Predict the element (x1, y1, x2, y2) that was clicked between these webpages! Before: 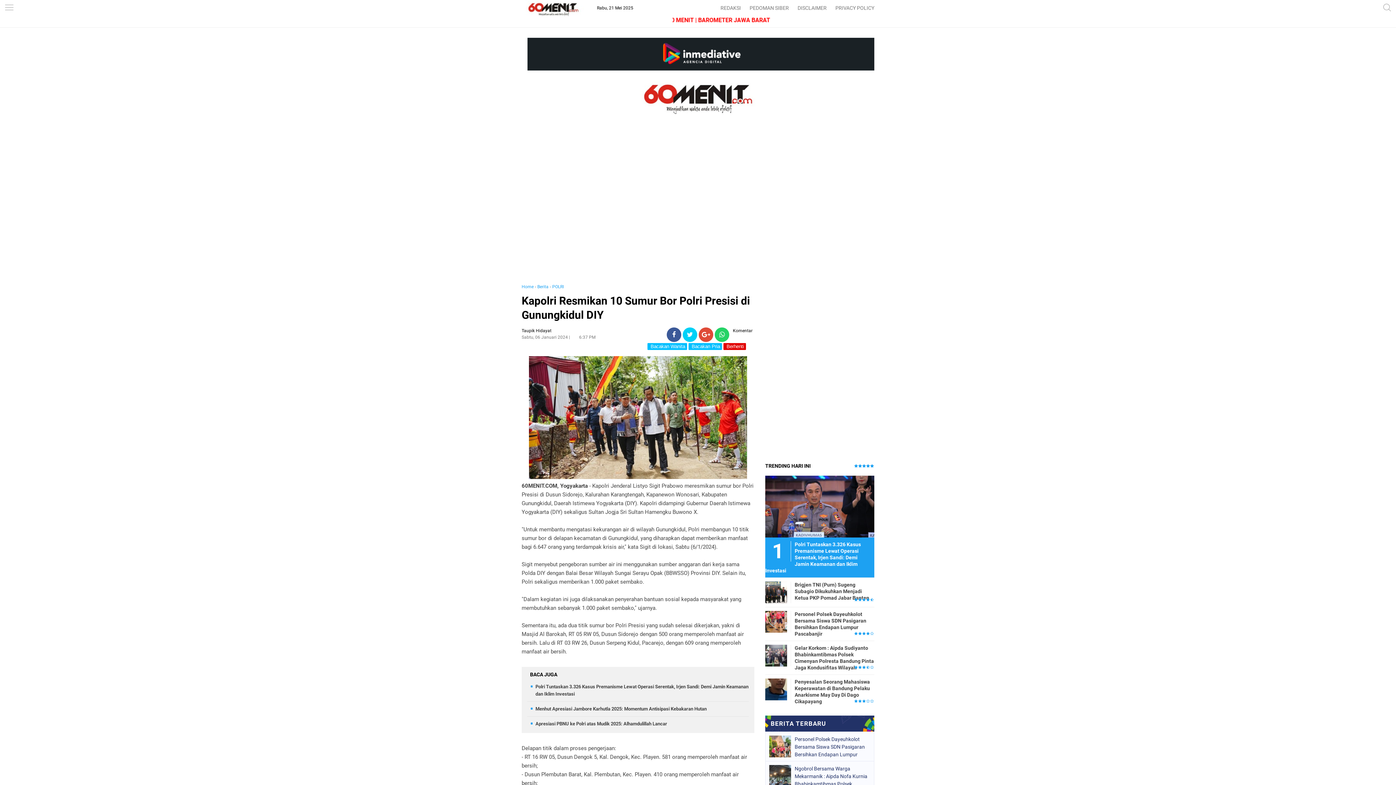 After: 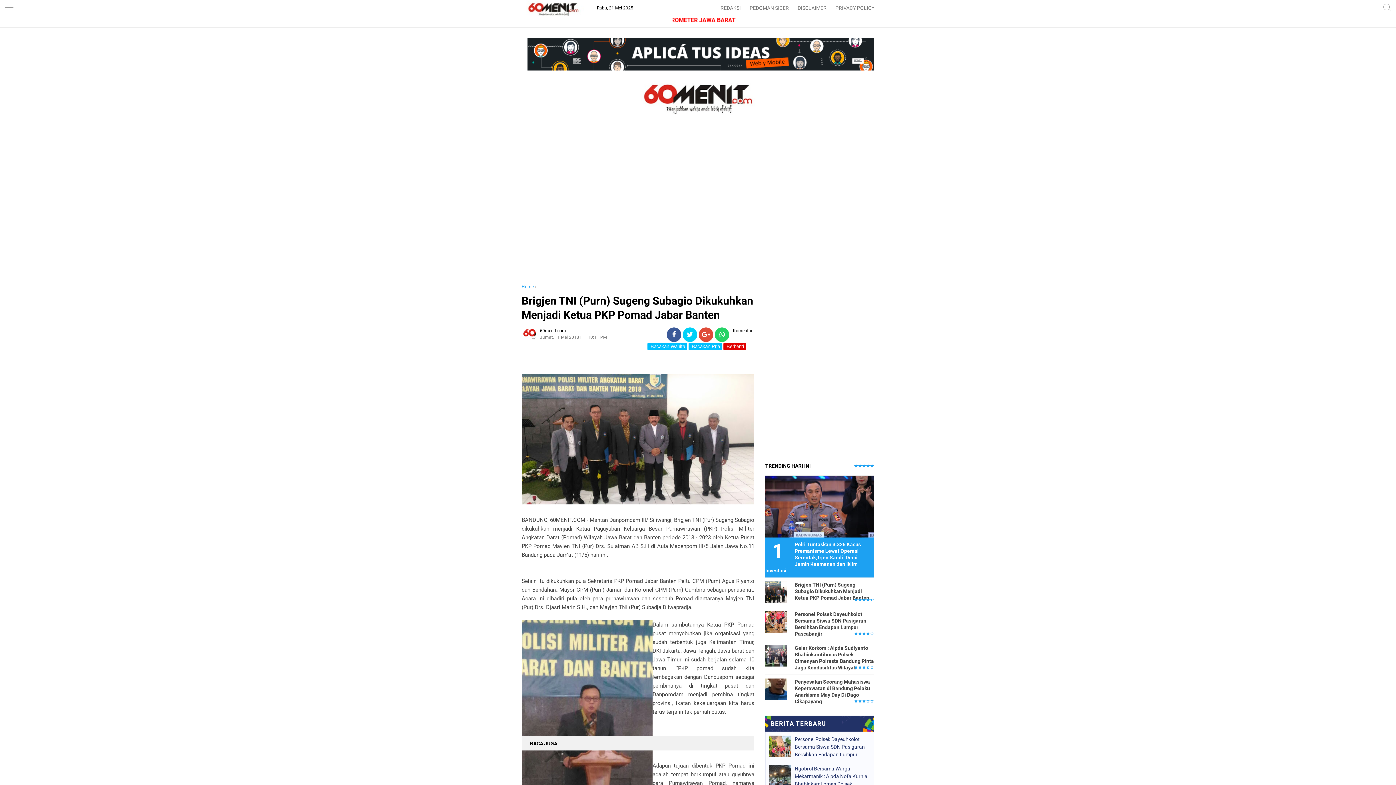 Action: bbox: (765, 581, 787, 602)